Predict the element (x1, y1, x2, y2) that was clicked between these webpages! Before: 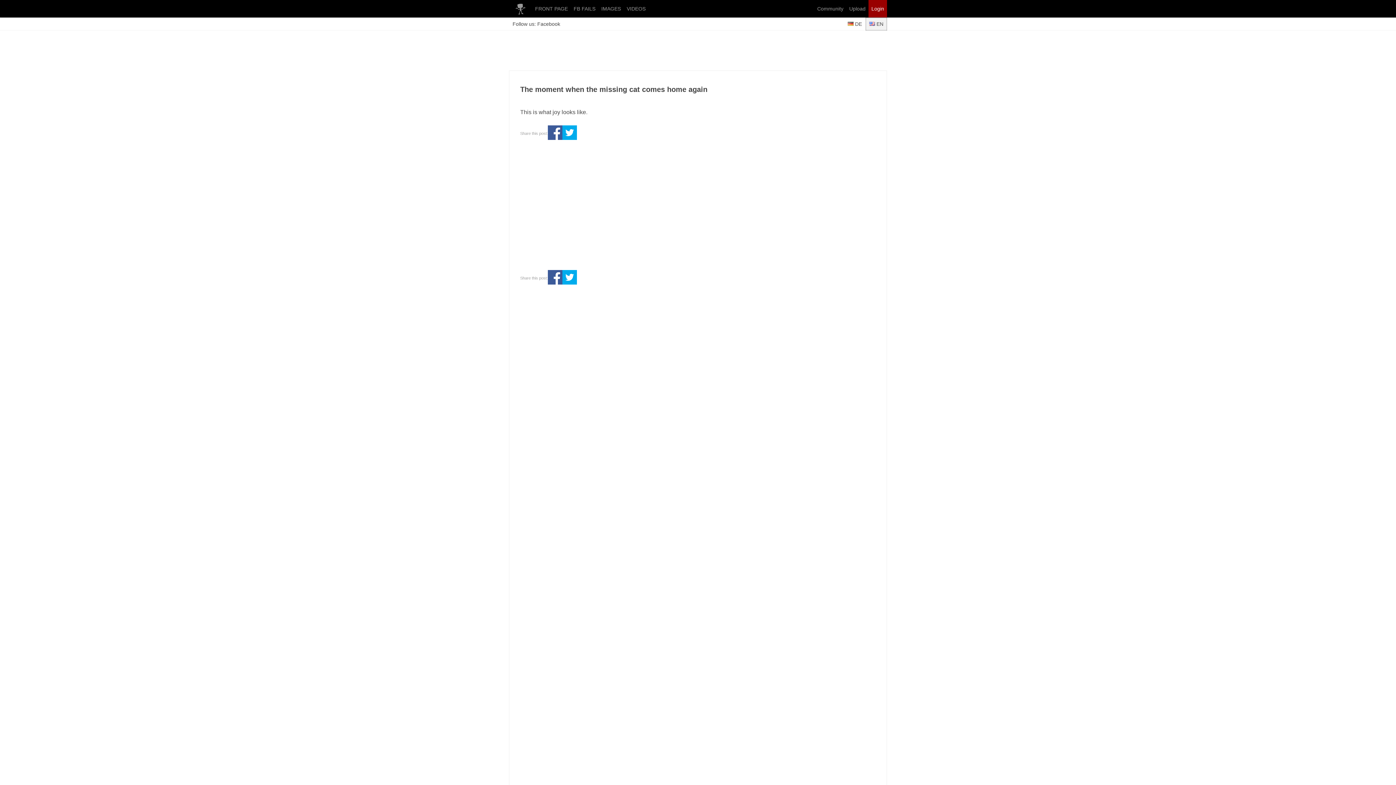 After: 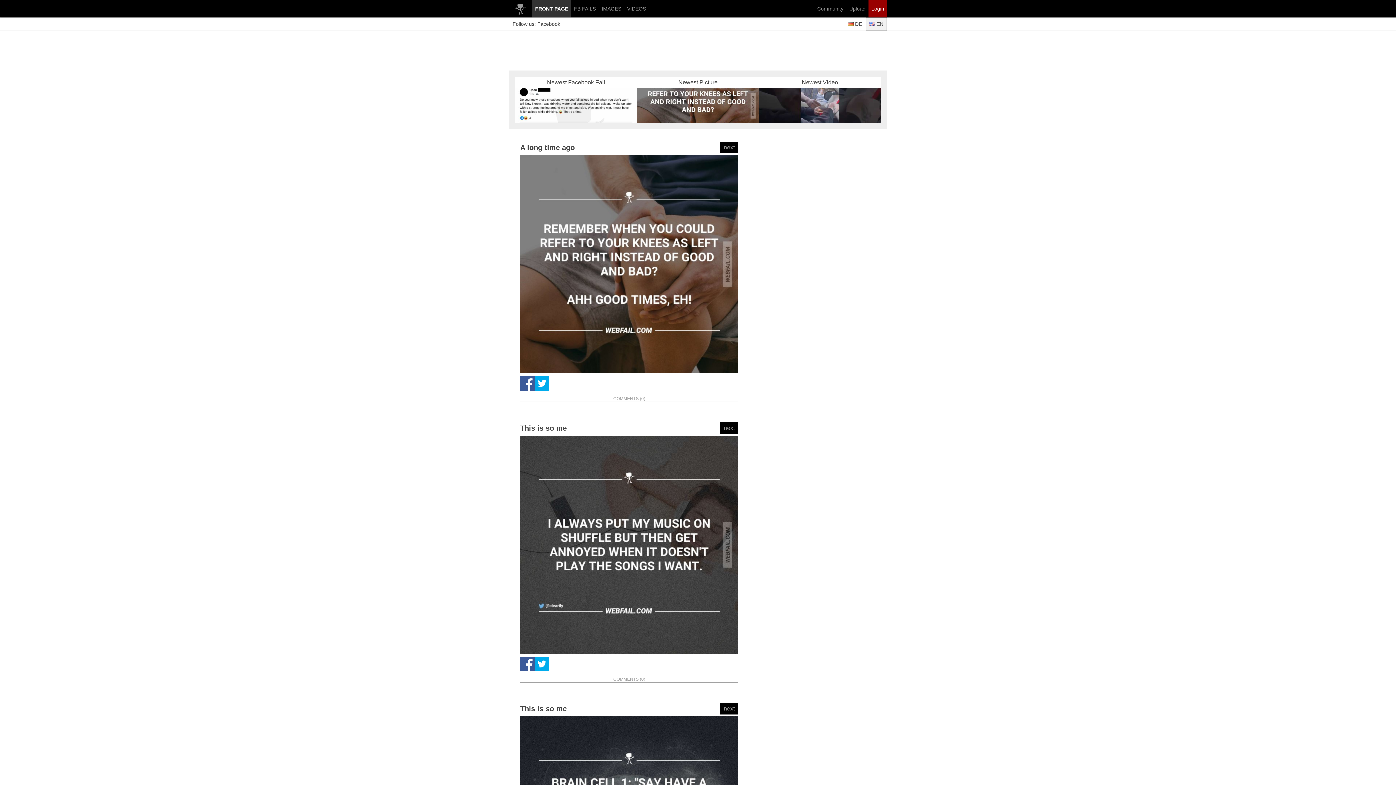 Action: bbox: (865, 17, 887, 30) label:  EN